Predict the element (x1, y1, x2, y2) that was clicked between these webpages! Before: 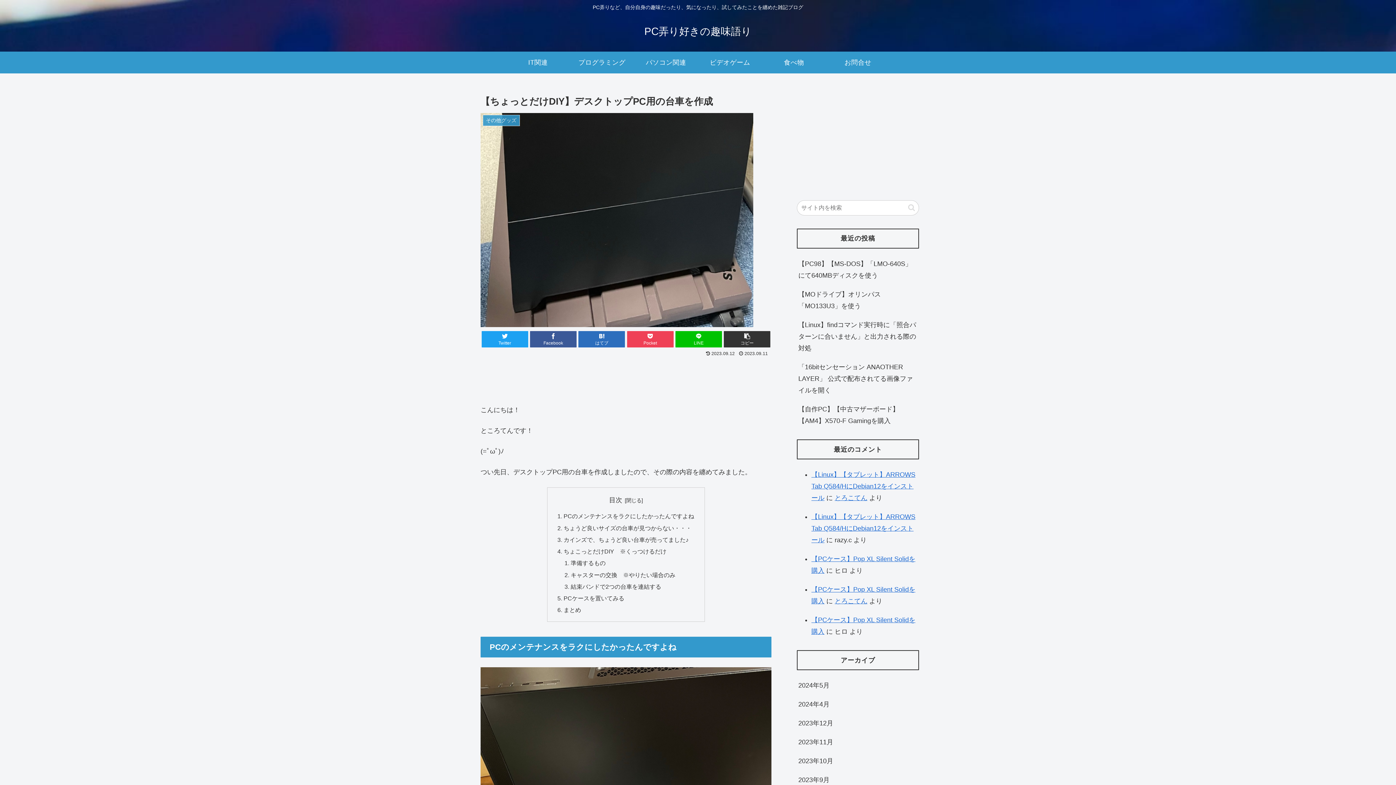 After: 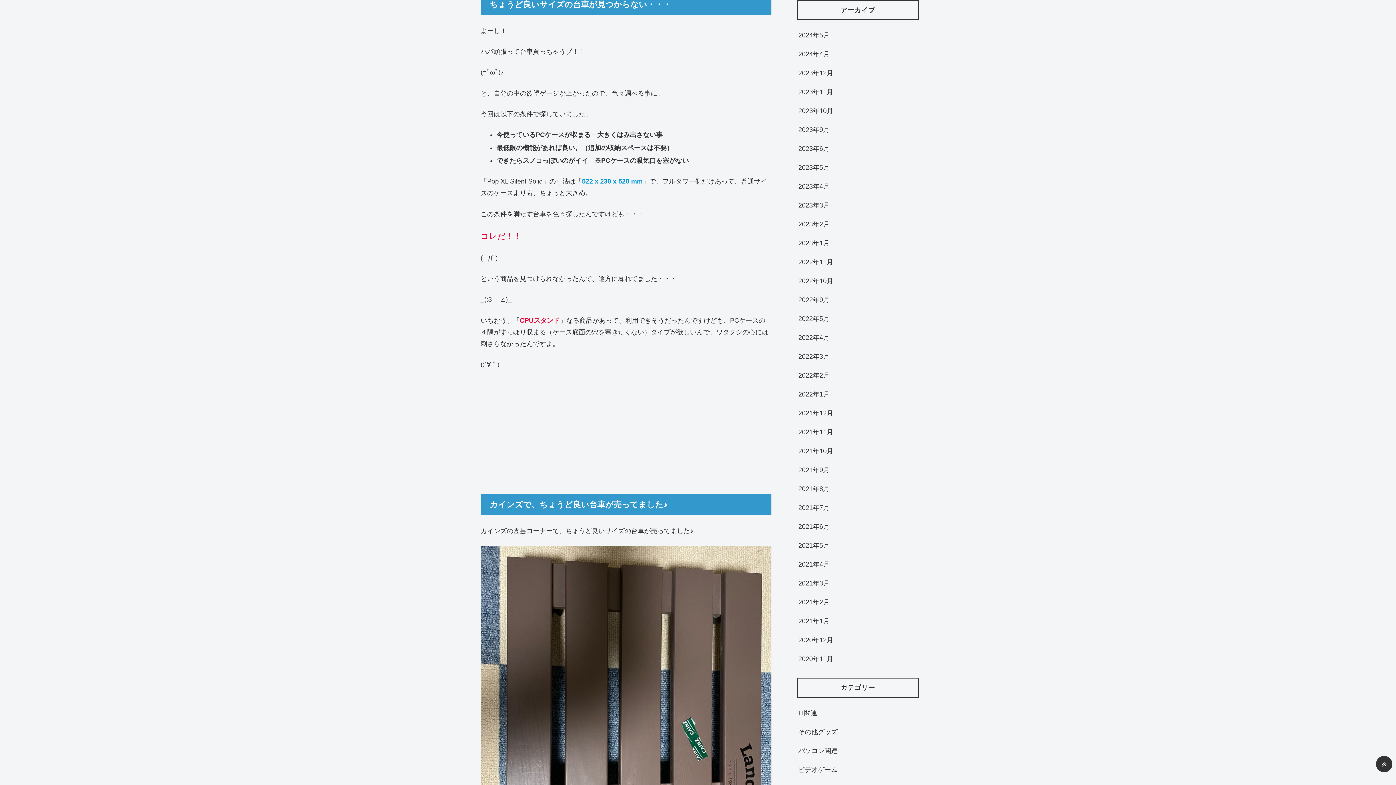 Action: bbox: (563, 524, 691, 531) label: ちょうど良いサイズの台車が見つからない・・・